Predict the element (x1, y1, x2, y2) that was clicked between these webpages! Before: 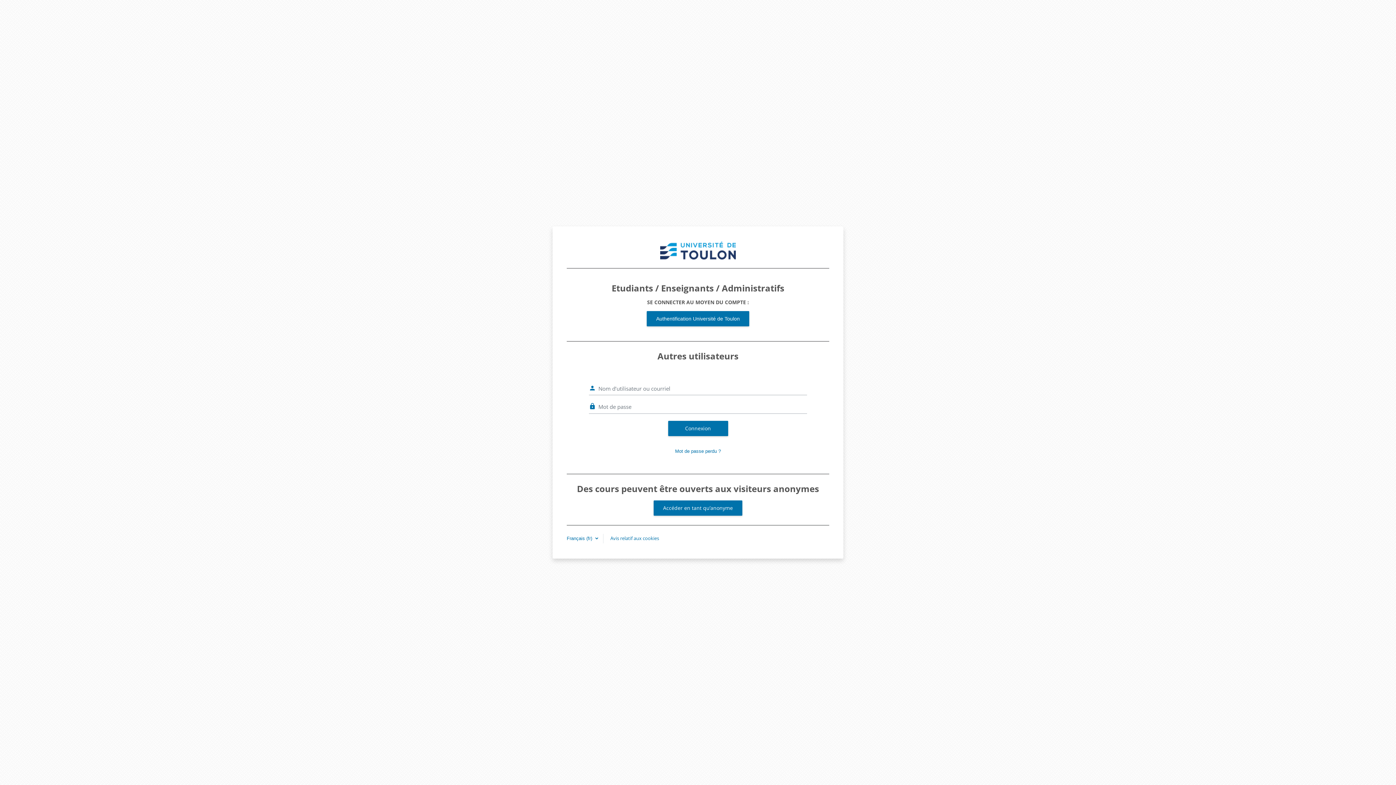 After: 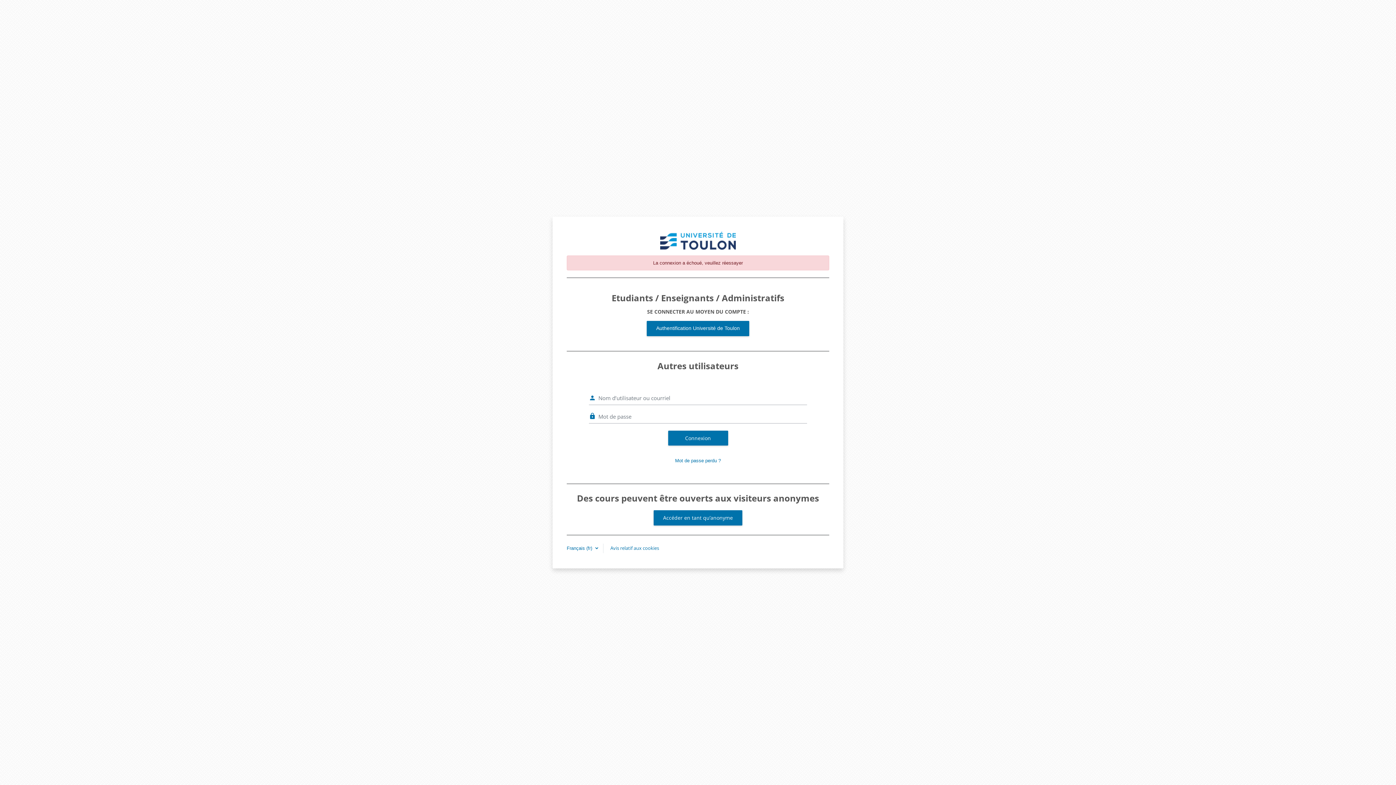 Action: label: Accéder en tant qu’anonyme bbox: (653, 500, 742, 515)